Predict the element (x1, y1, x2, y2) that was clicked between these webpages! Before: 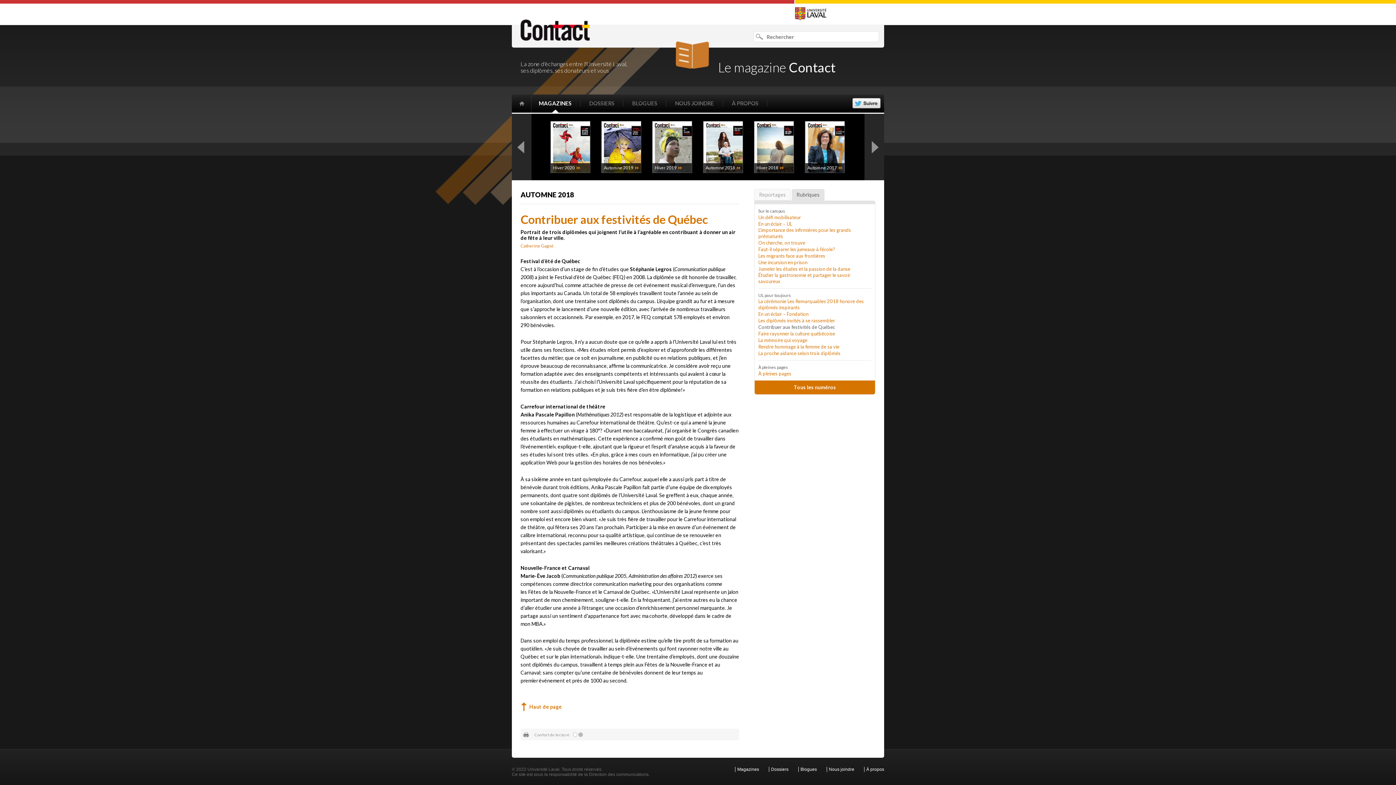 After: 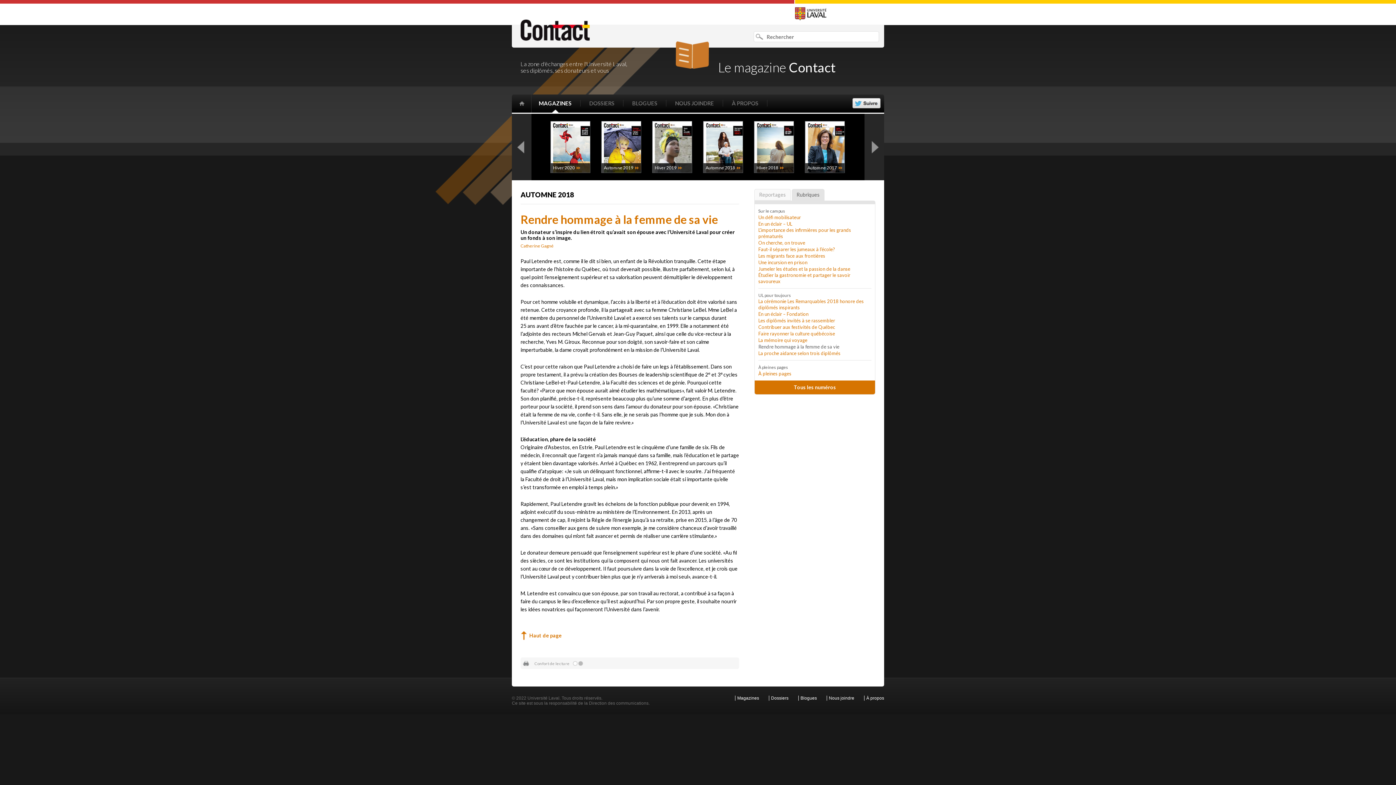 Action: label: Rendre hommage à la femme de sa vie bbox: (758, 344, 839, 350)